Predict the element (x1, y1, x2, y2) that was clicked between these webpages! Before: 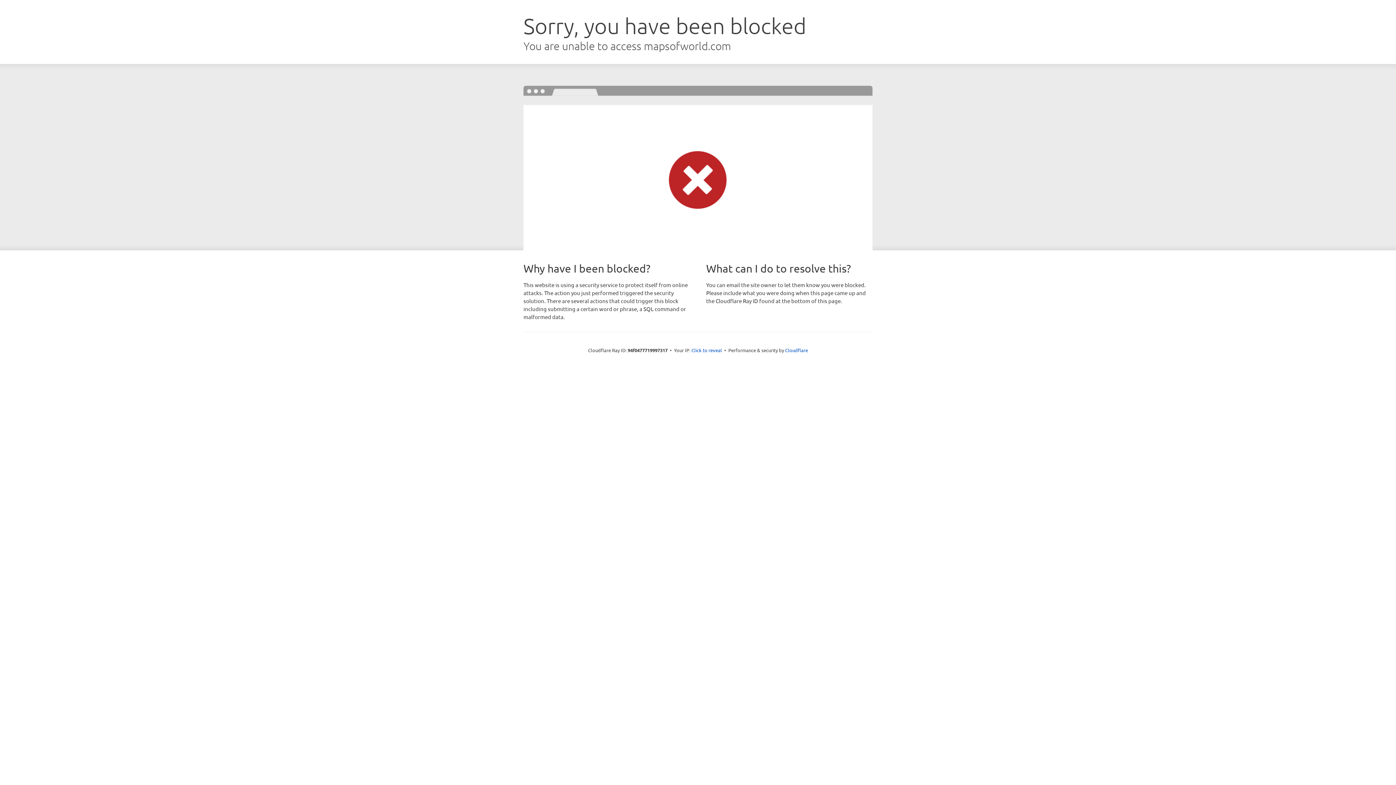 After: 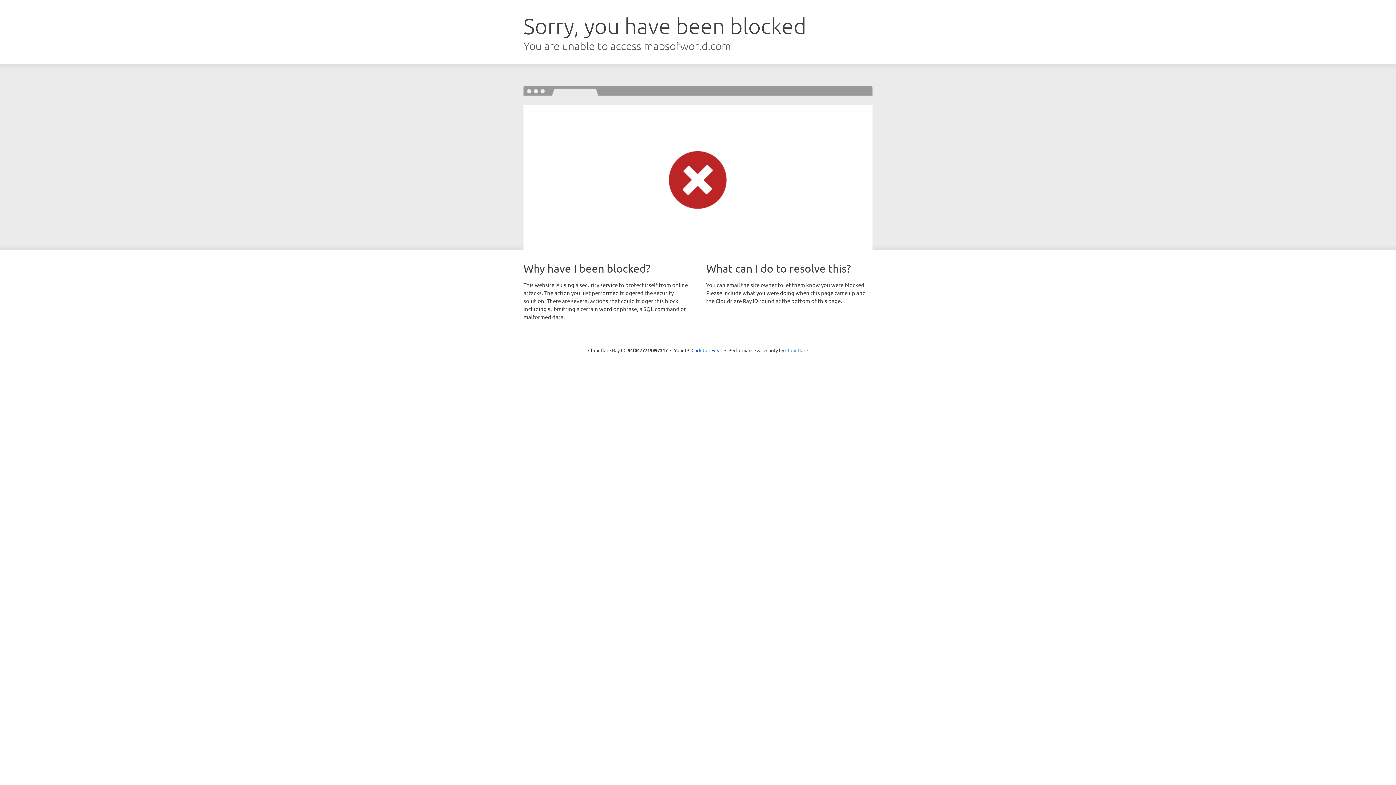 Action: label: Cloudflare bbox: (785, 347, 808, 353)